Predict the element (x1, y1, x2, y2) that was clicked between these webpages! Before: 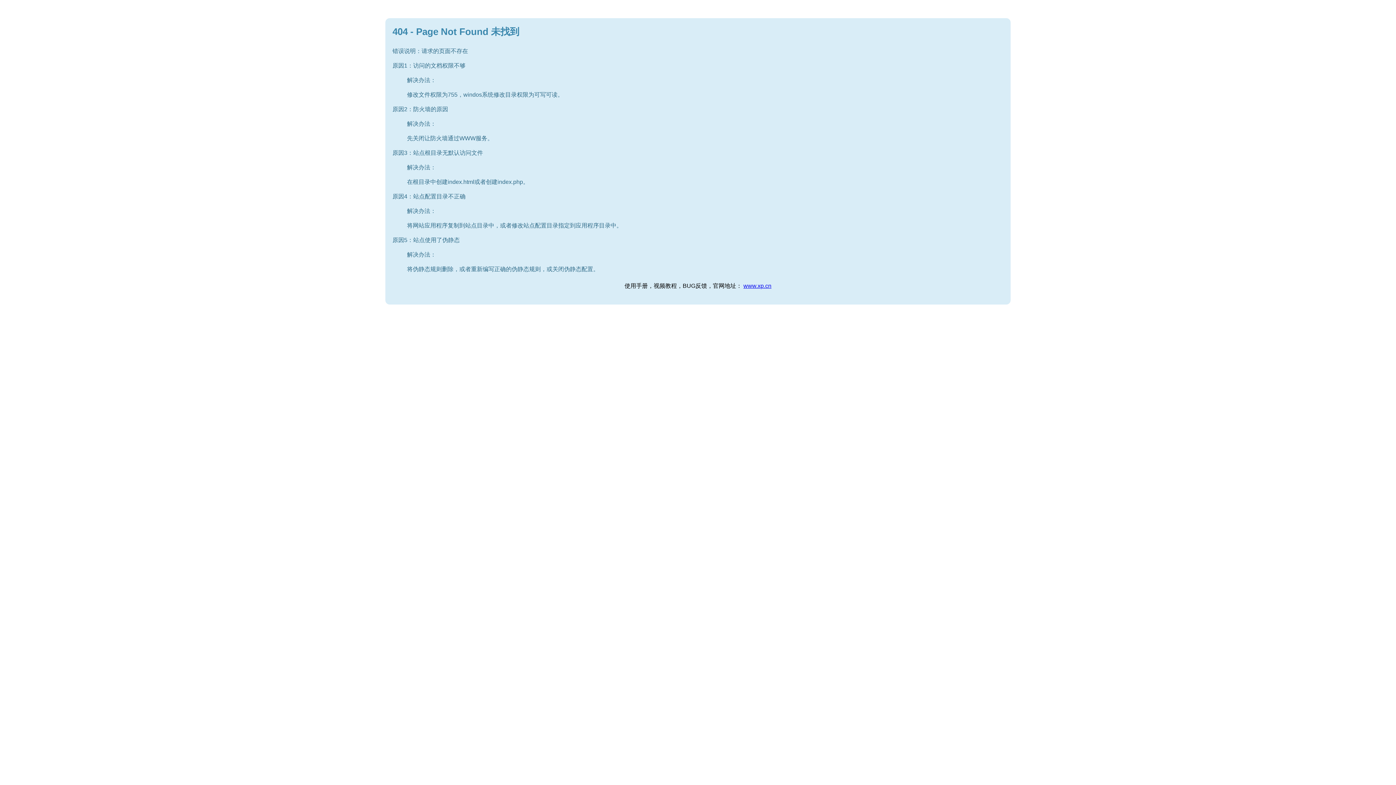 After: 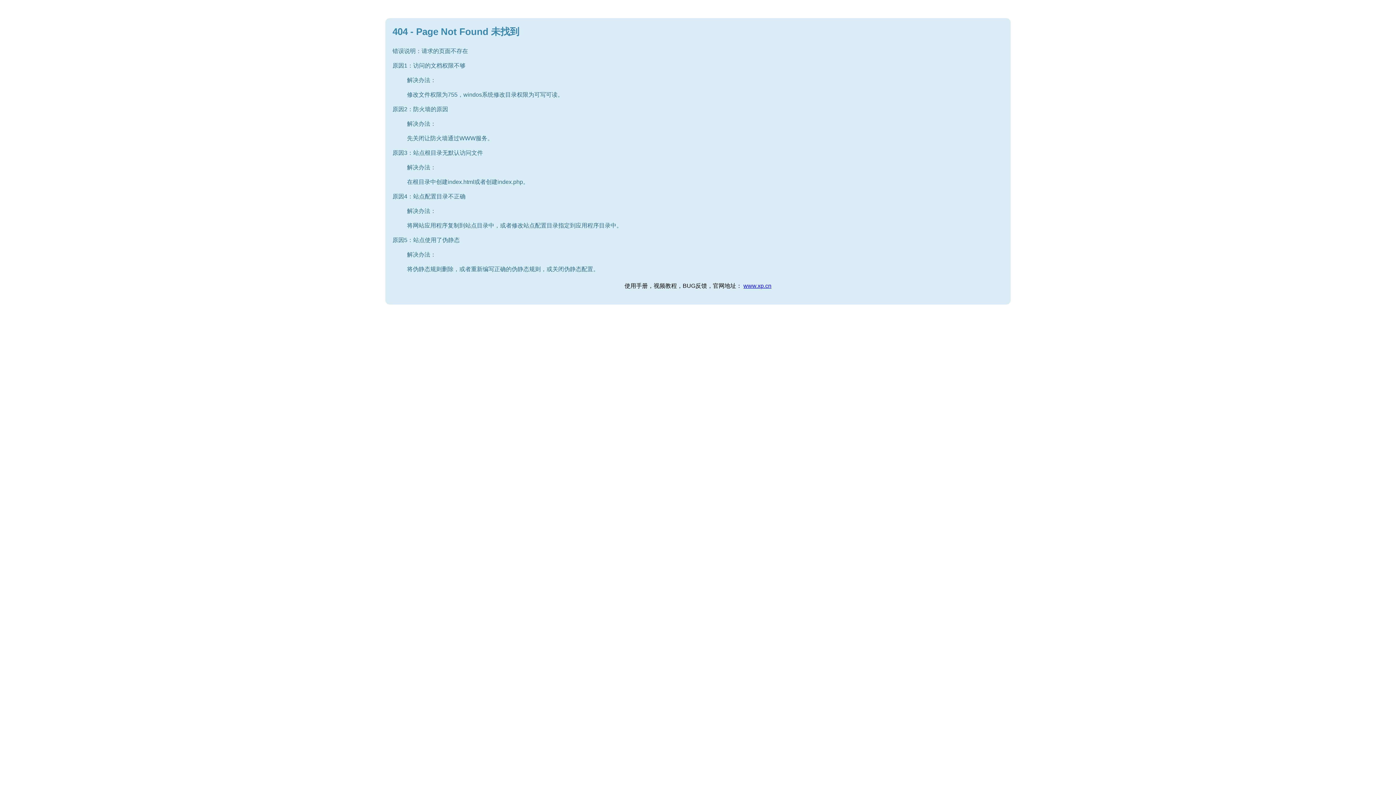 Action: bbox: (743, 282, 771, 289) label: www.xp.cn